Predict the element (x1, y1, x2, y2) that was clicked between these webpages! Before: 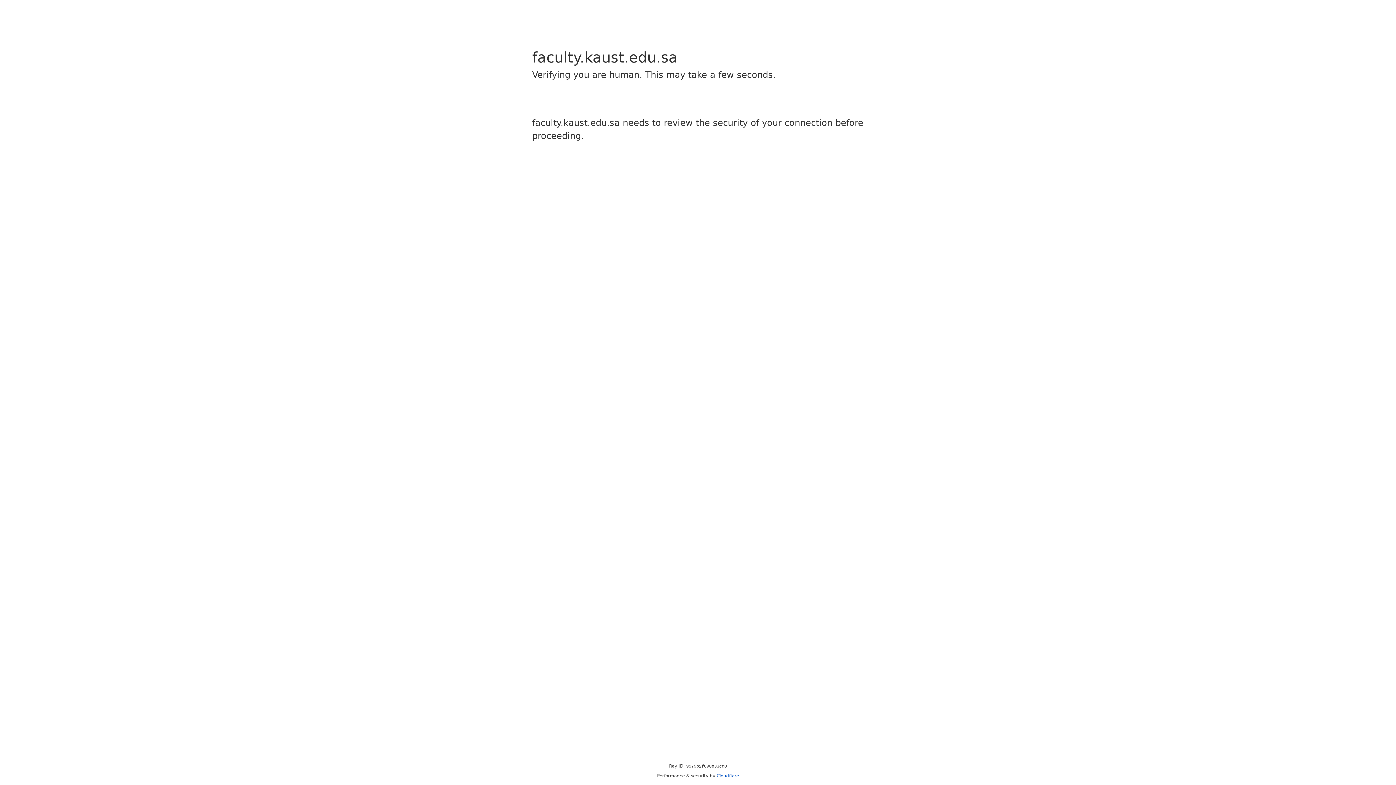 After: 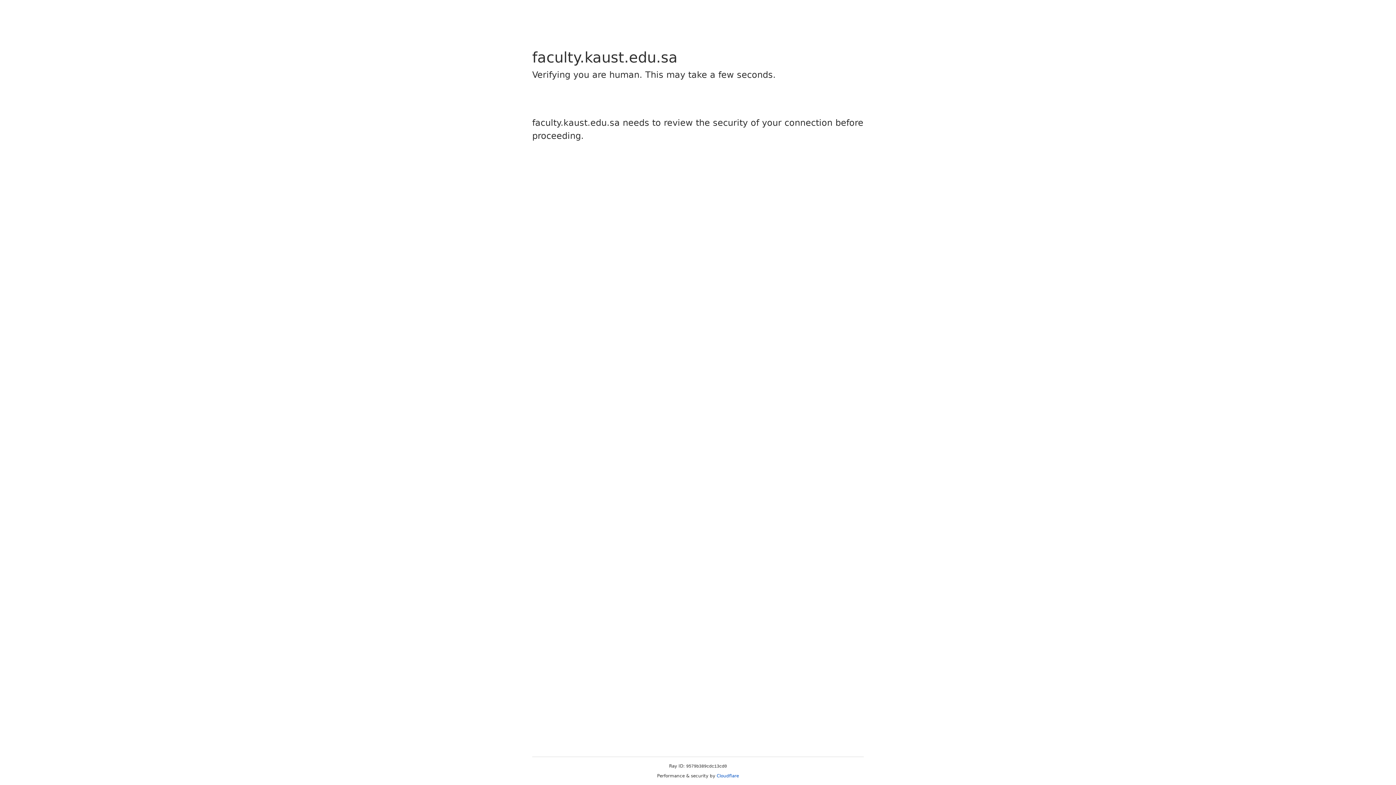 Action: bbox: (716, 773, 739, 778) label: Cloudflare